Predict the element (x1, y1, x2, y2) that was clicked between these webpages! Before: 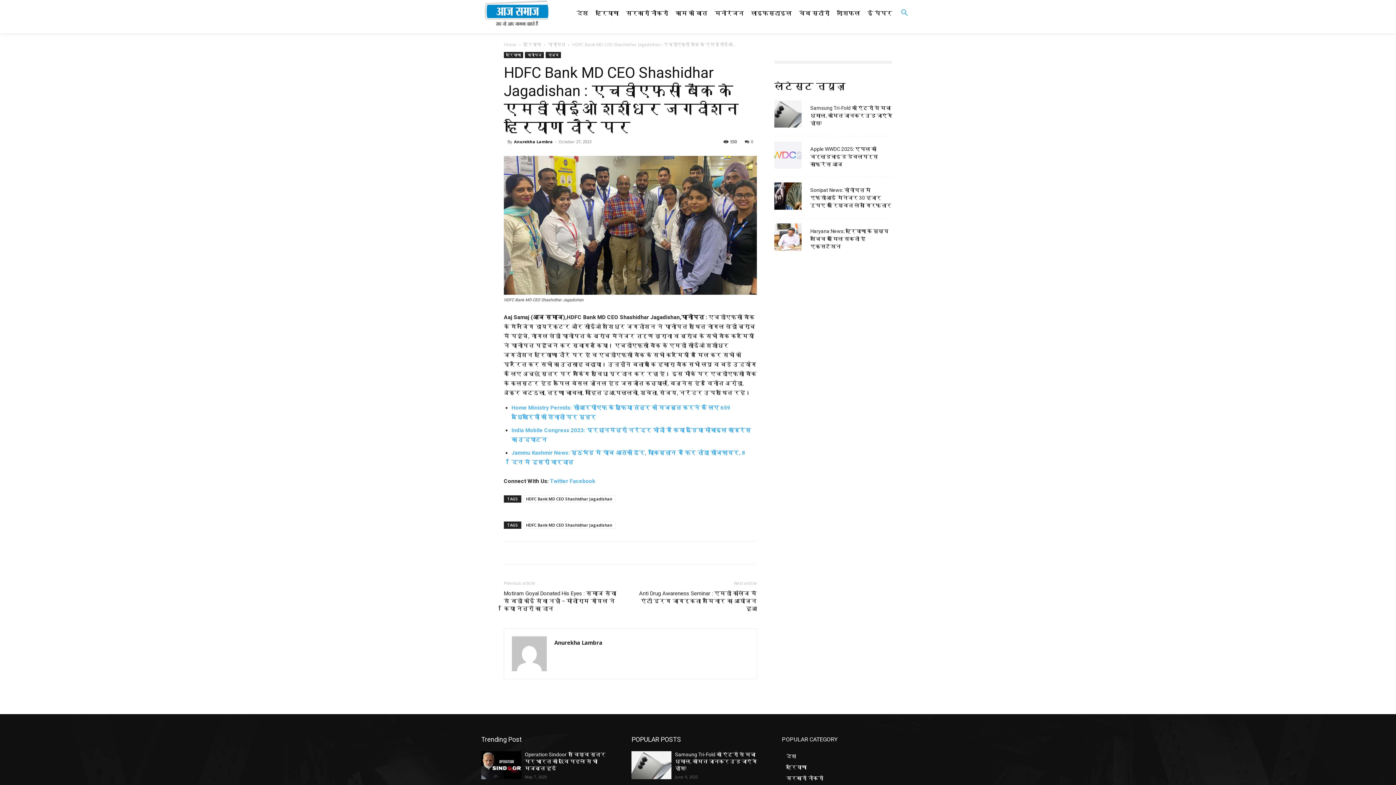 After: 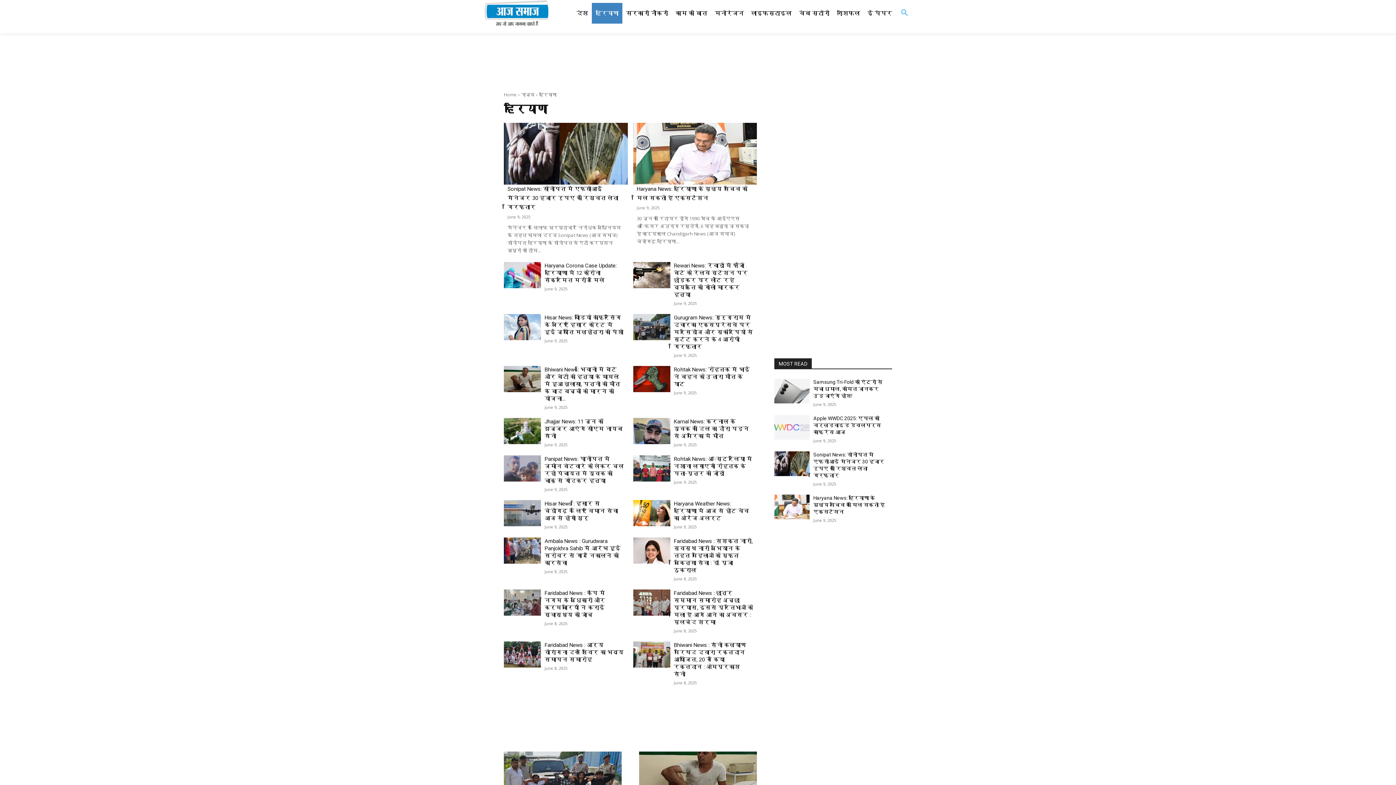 Action: bbox: (592, 2, 622, 23) label: हरियाणा